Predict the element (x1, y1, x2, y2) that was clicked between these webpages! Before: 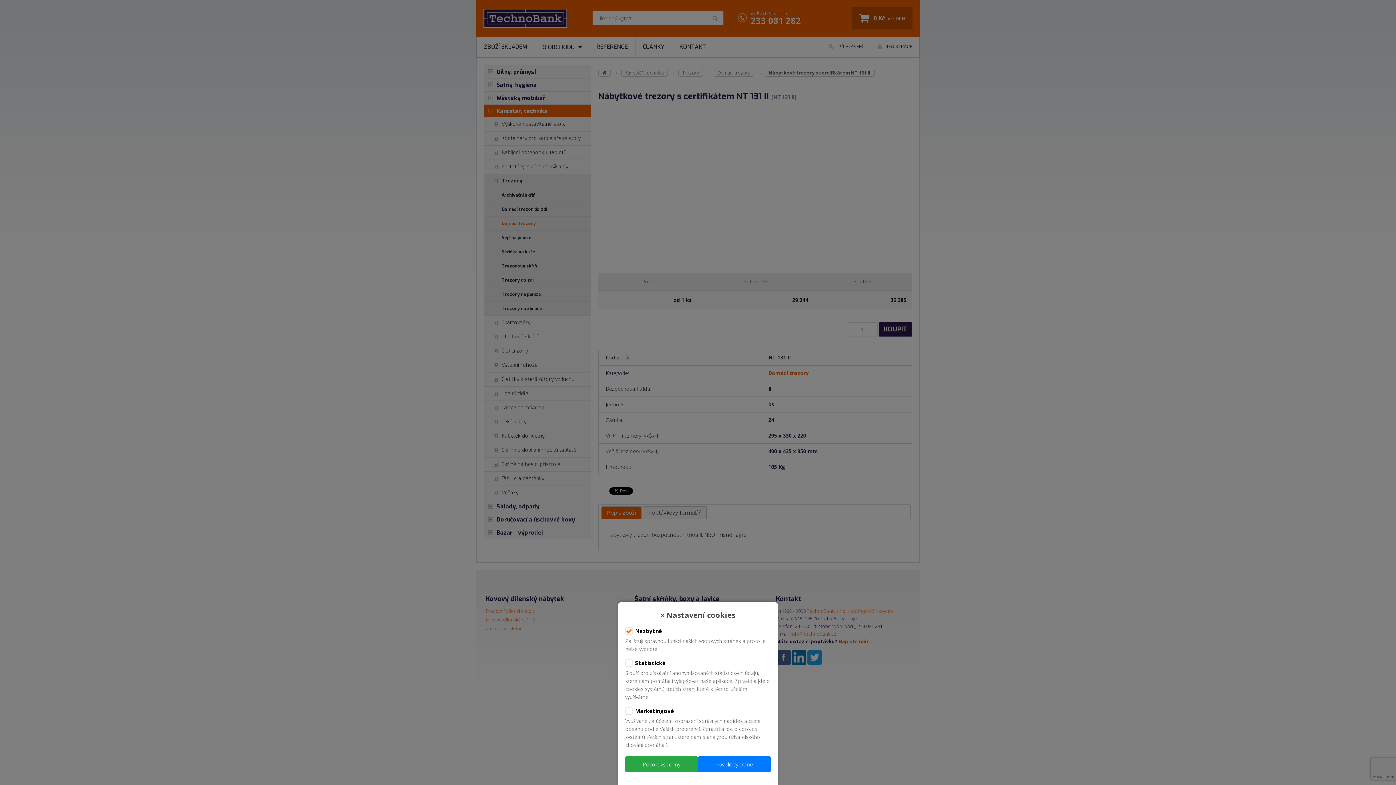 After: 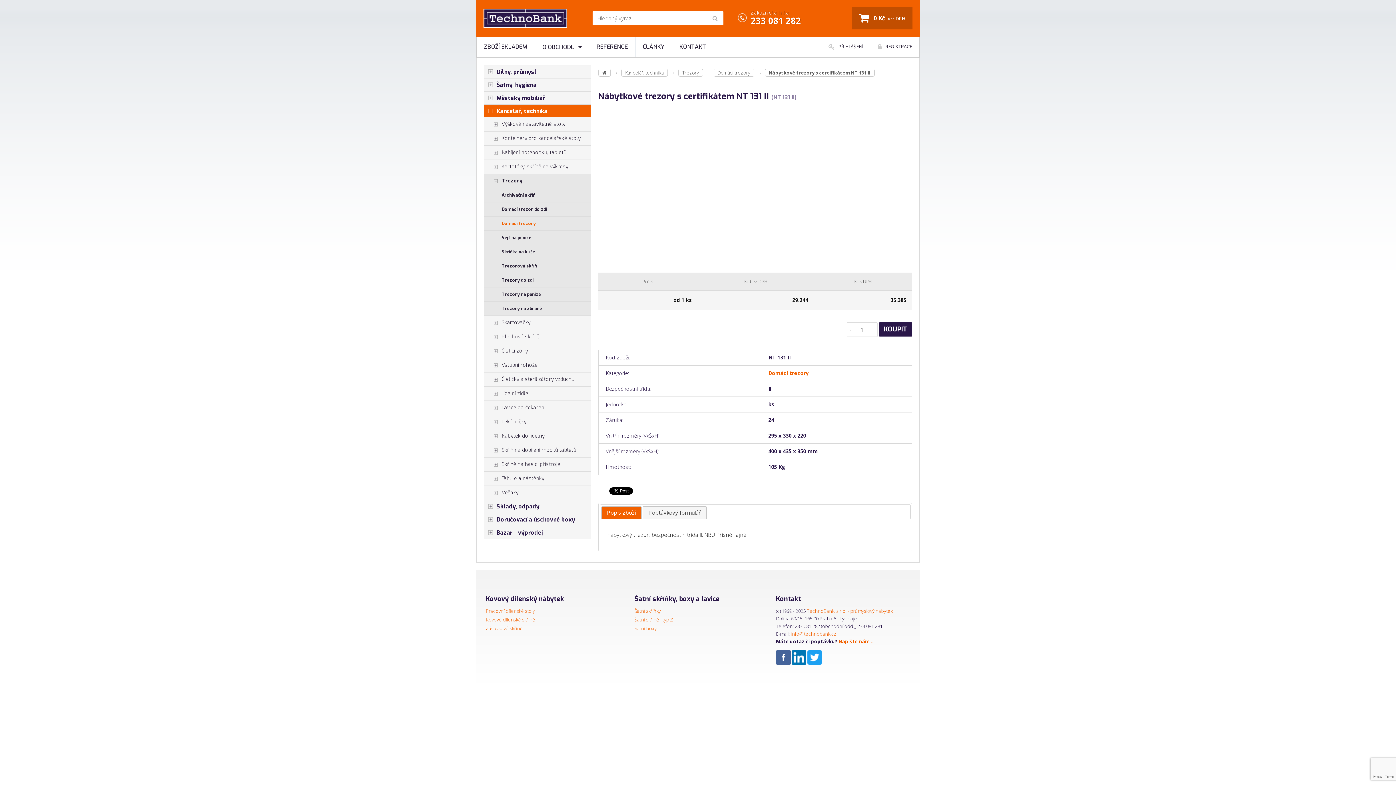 Action: label: Povolit všechny bbox: (625, 756, 698, 772)